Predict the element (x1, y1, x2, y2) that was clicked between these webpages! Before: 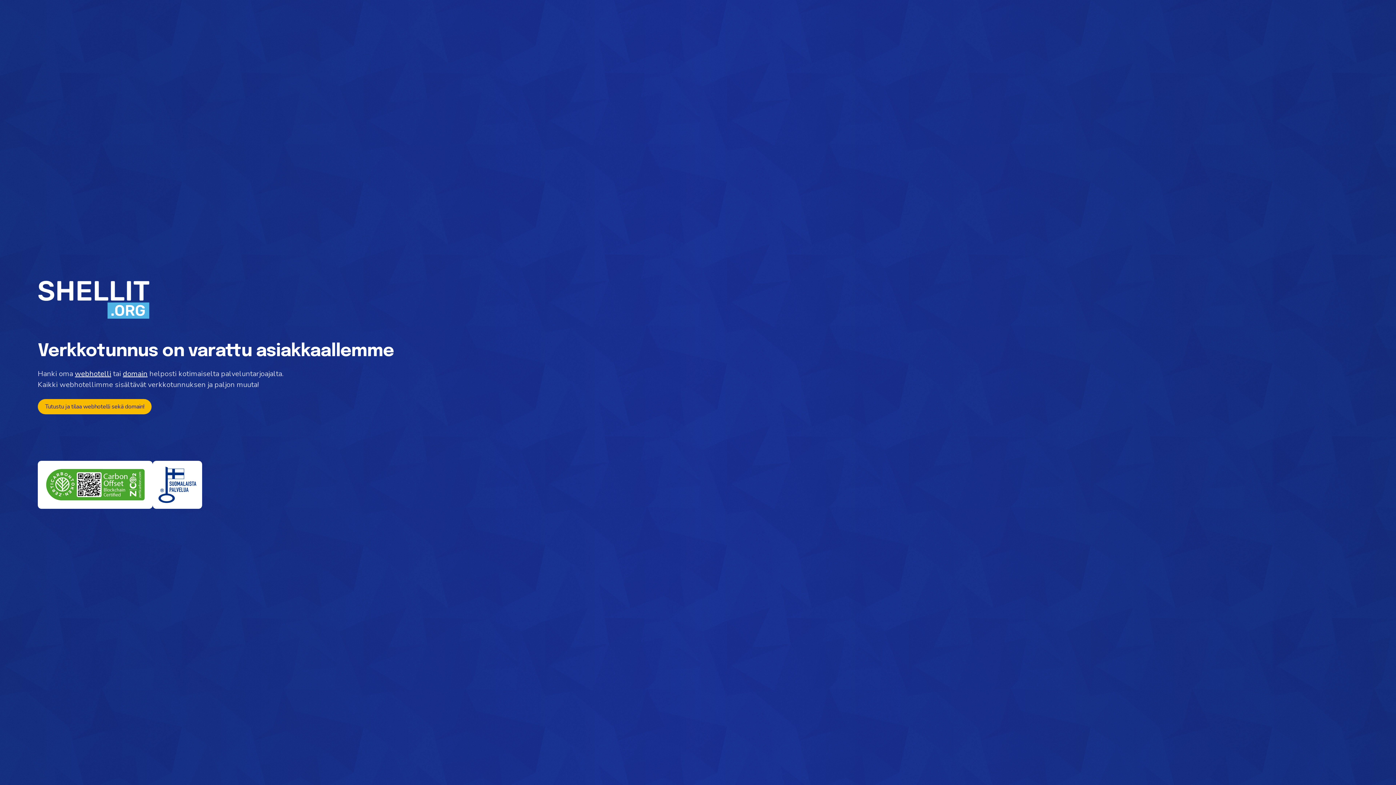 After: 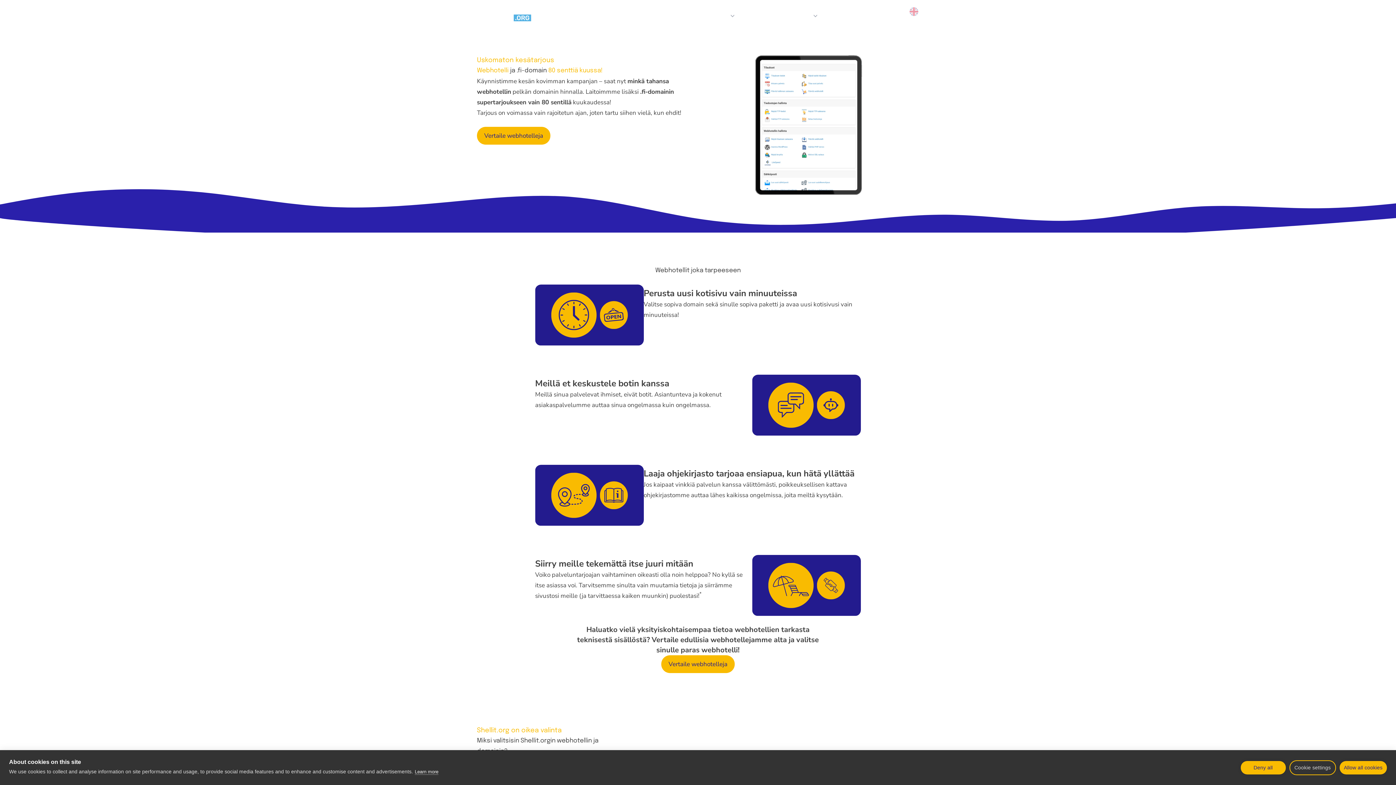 Action: bbox: (37, 399, 151, 414) label: Tutustu ja tilaa webhotelli sekä domain!